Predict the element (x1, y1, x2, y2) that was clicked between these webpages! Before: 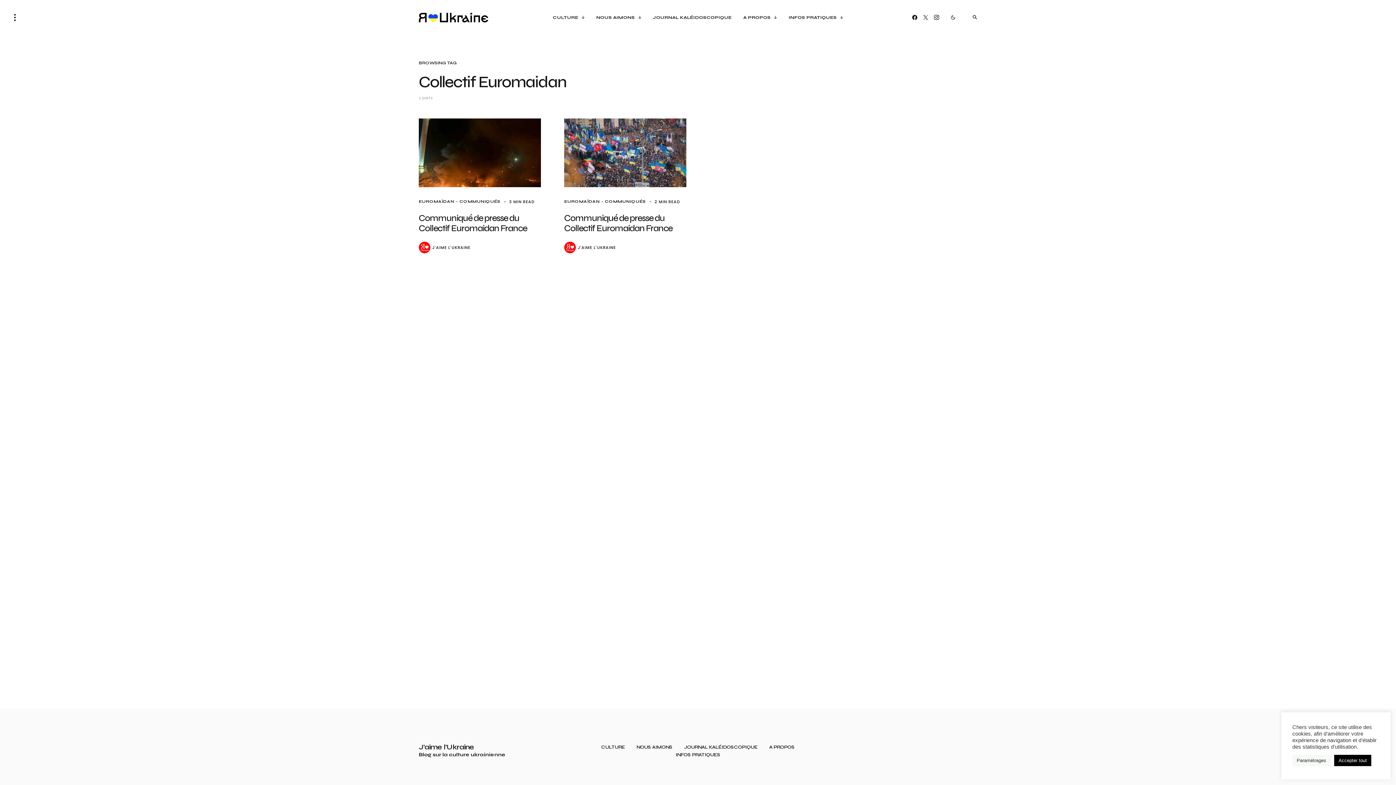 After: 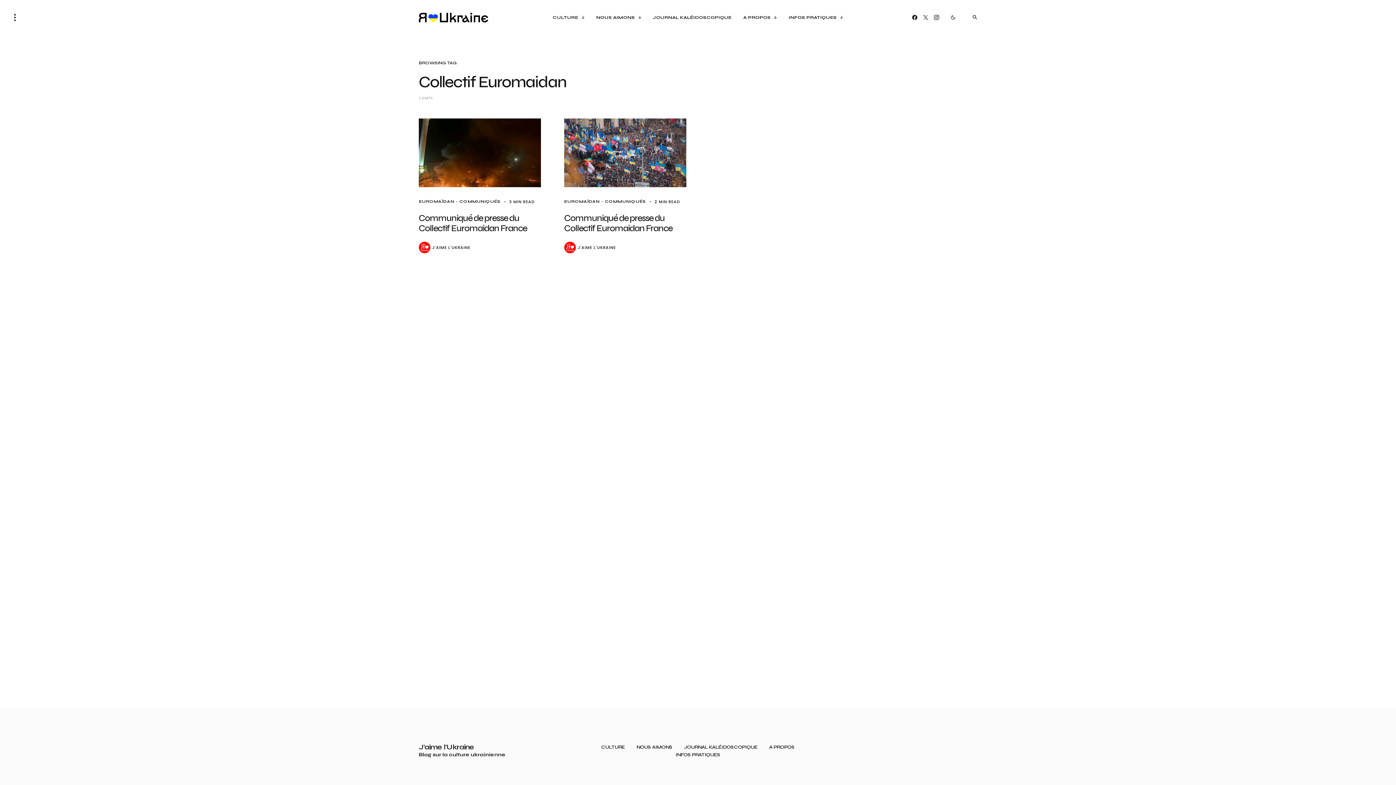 Action: bbox: (1334, 755, 1371, 766) label: Accepter tout